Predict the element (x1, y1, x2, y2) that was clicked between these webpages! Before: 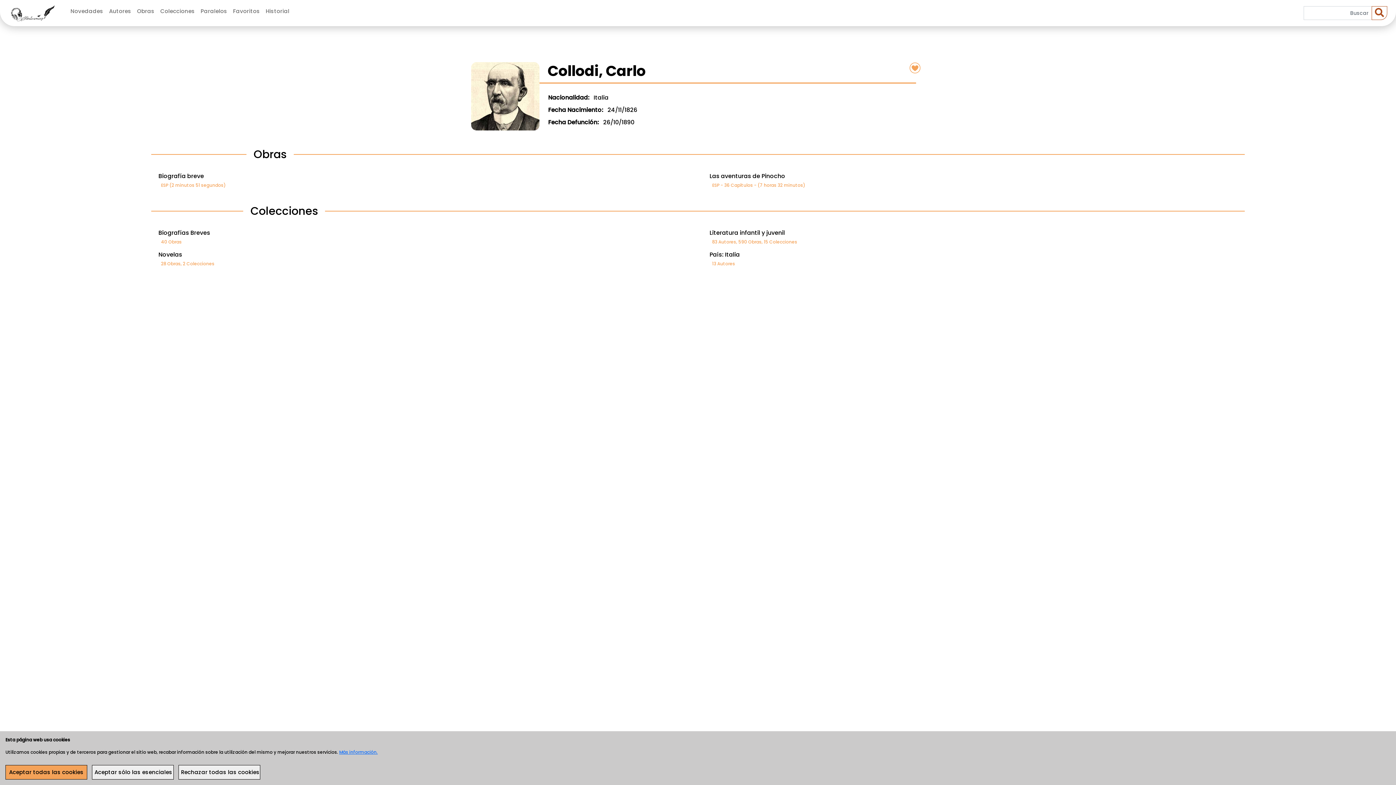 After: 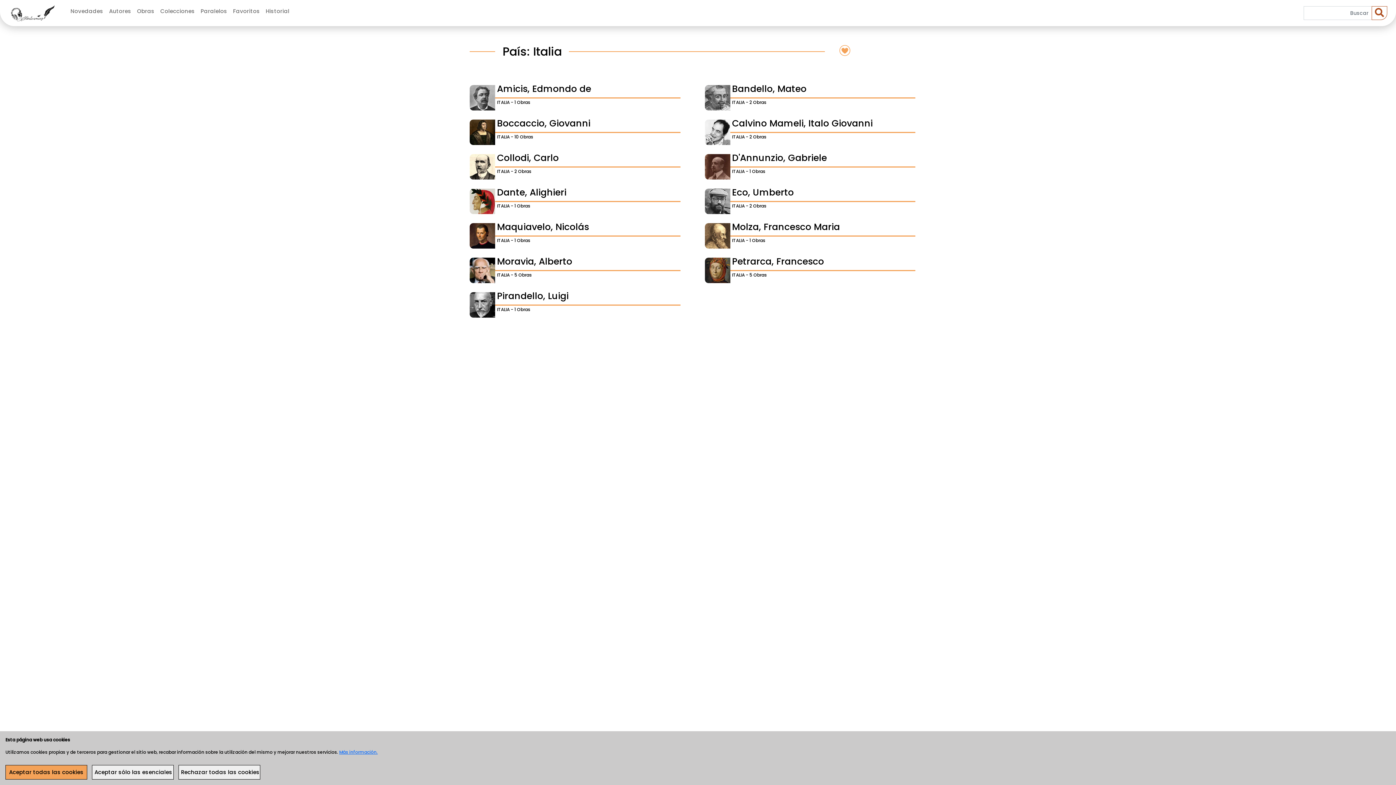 Action: bbox: (709, 250, 1252, 269) label: País: Italia
13 Autores